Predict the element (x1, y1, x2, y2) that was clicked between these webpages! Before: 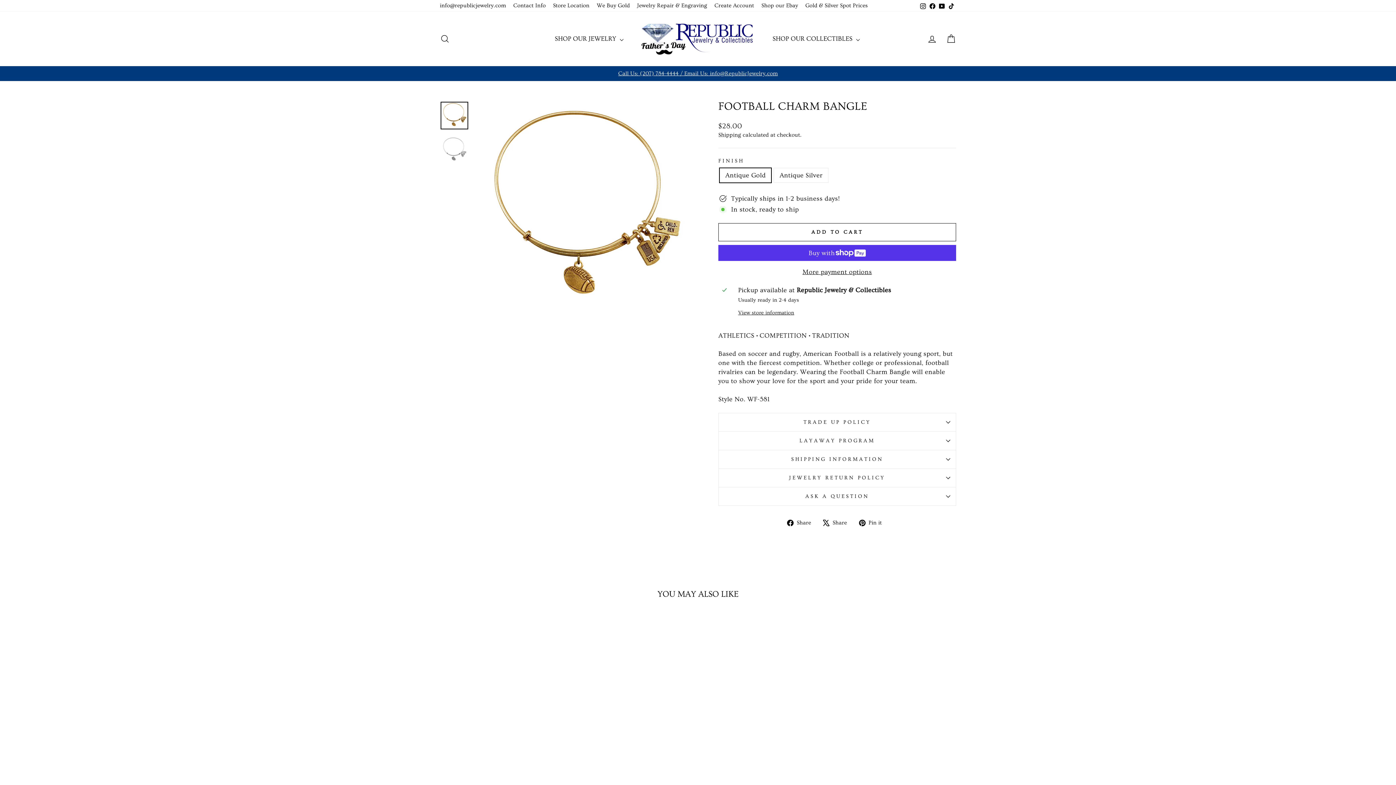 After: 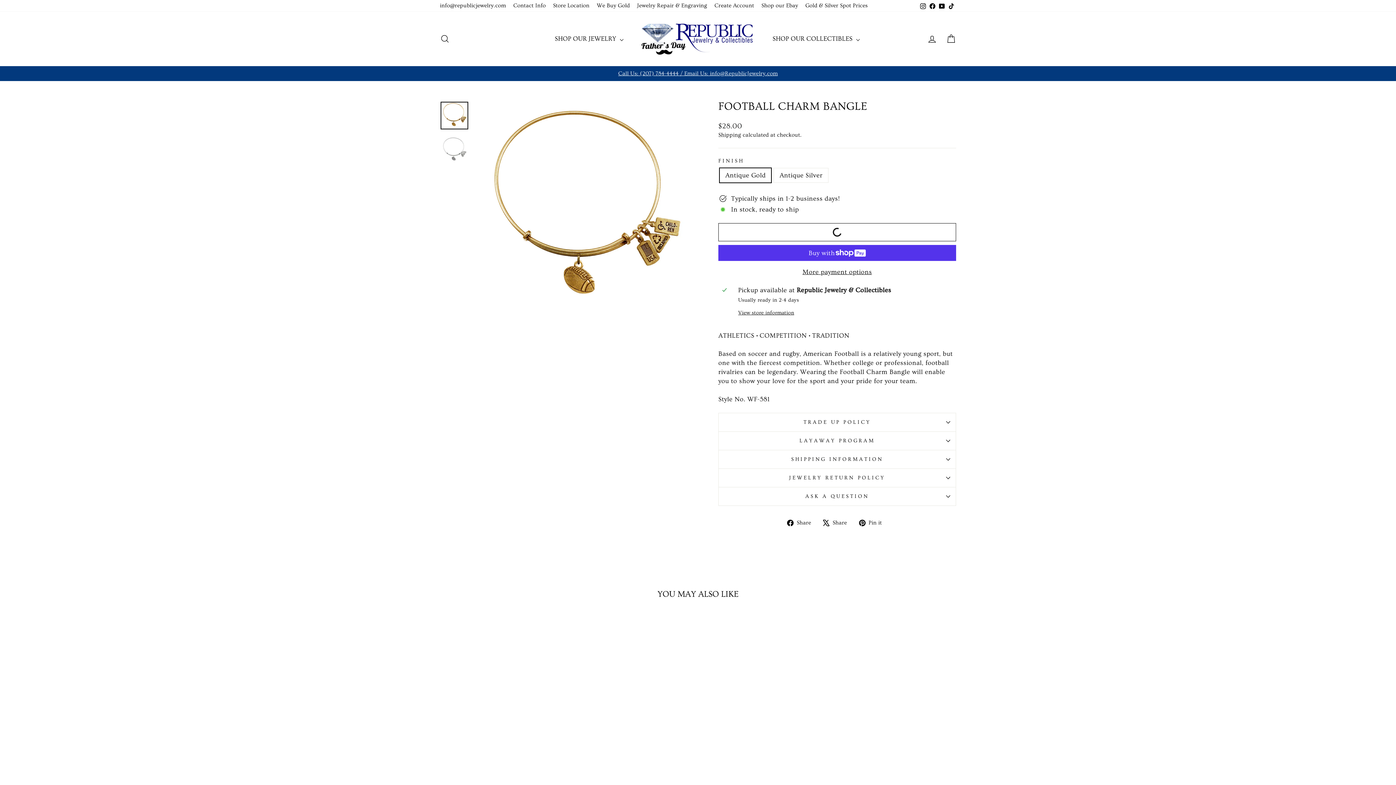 Action: bbox: (718, 223, 956, 241) label: ADD TO CART